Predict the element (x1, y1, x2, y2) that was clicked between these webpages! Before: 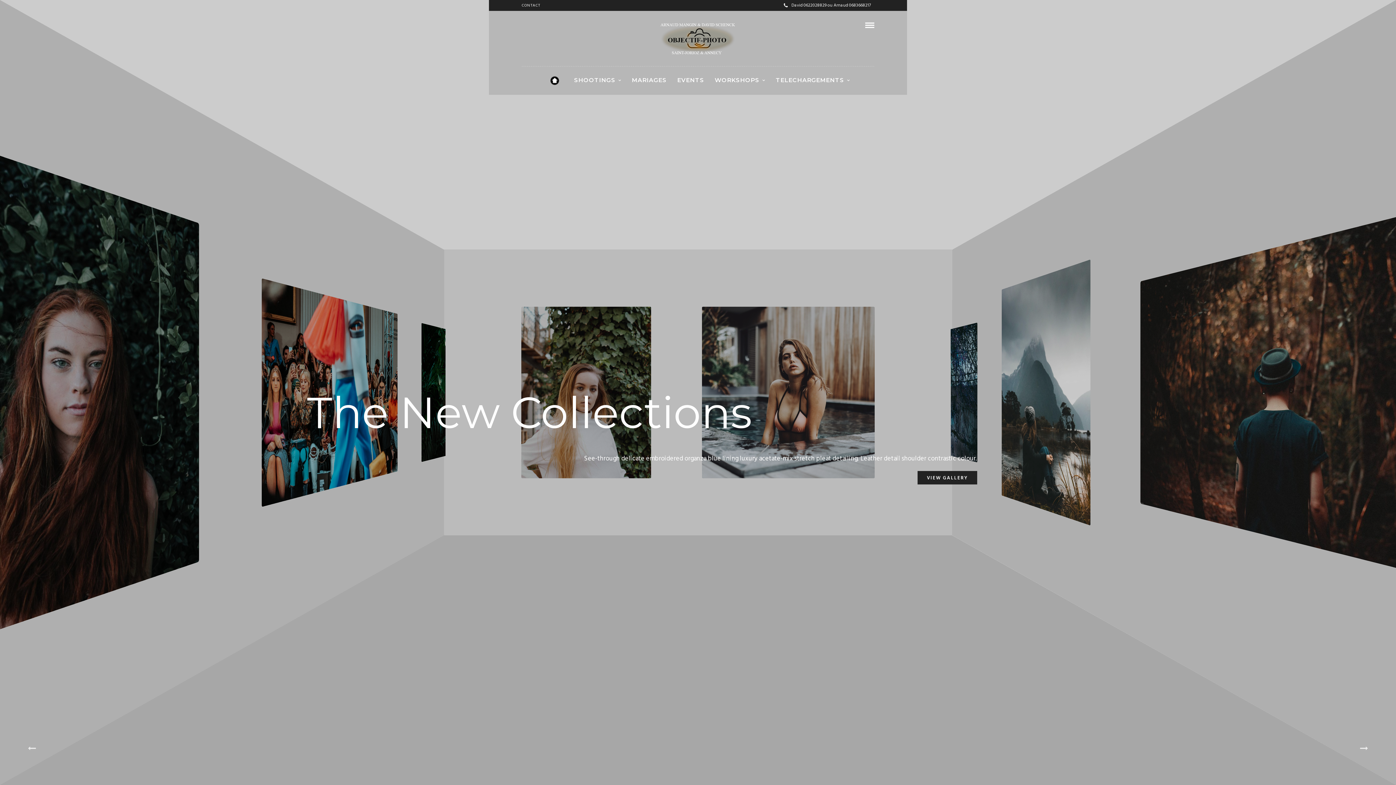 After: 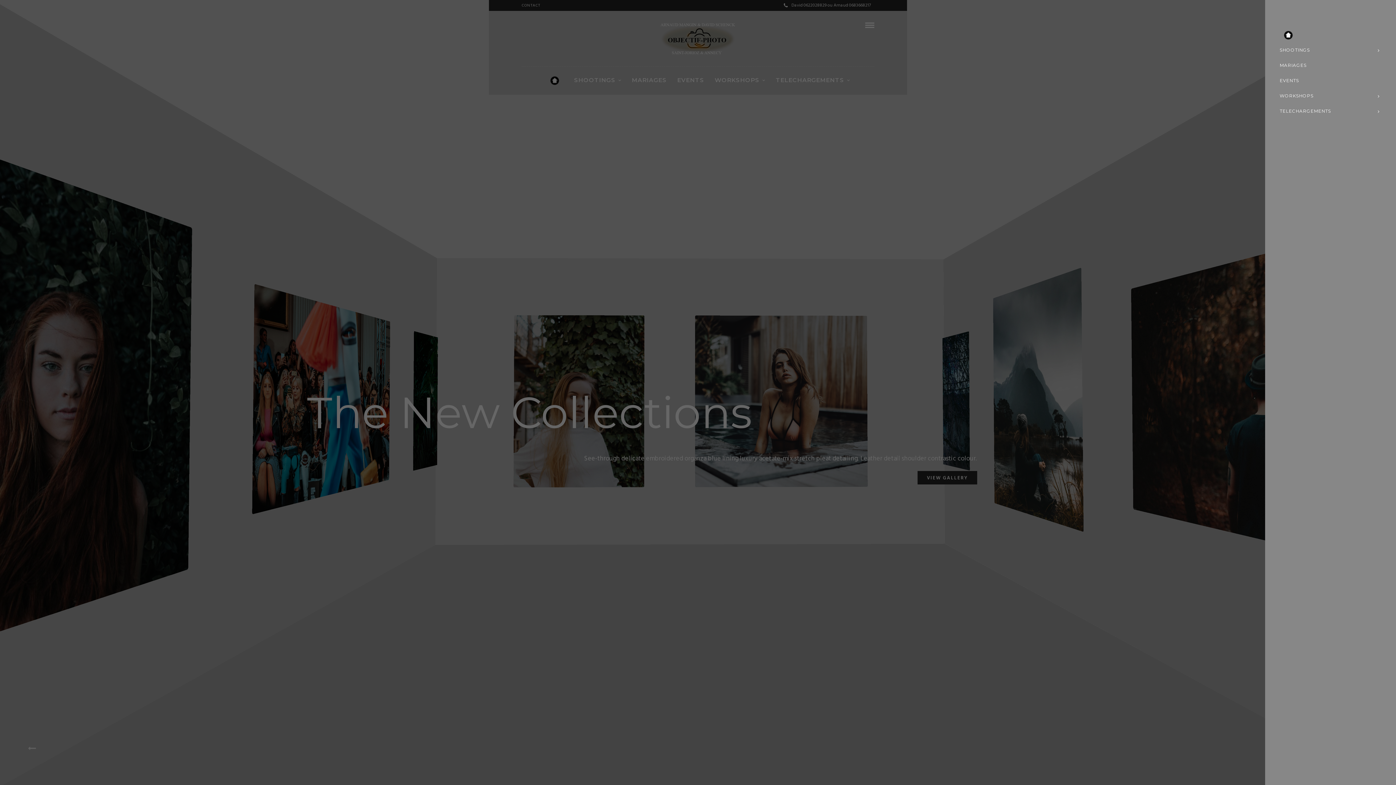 Action: bbox: (865, 22, 874, 28)